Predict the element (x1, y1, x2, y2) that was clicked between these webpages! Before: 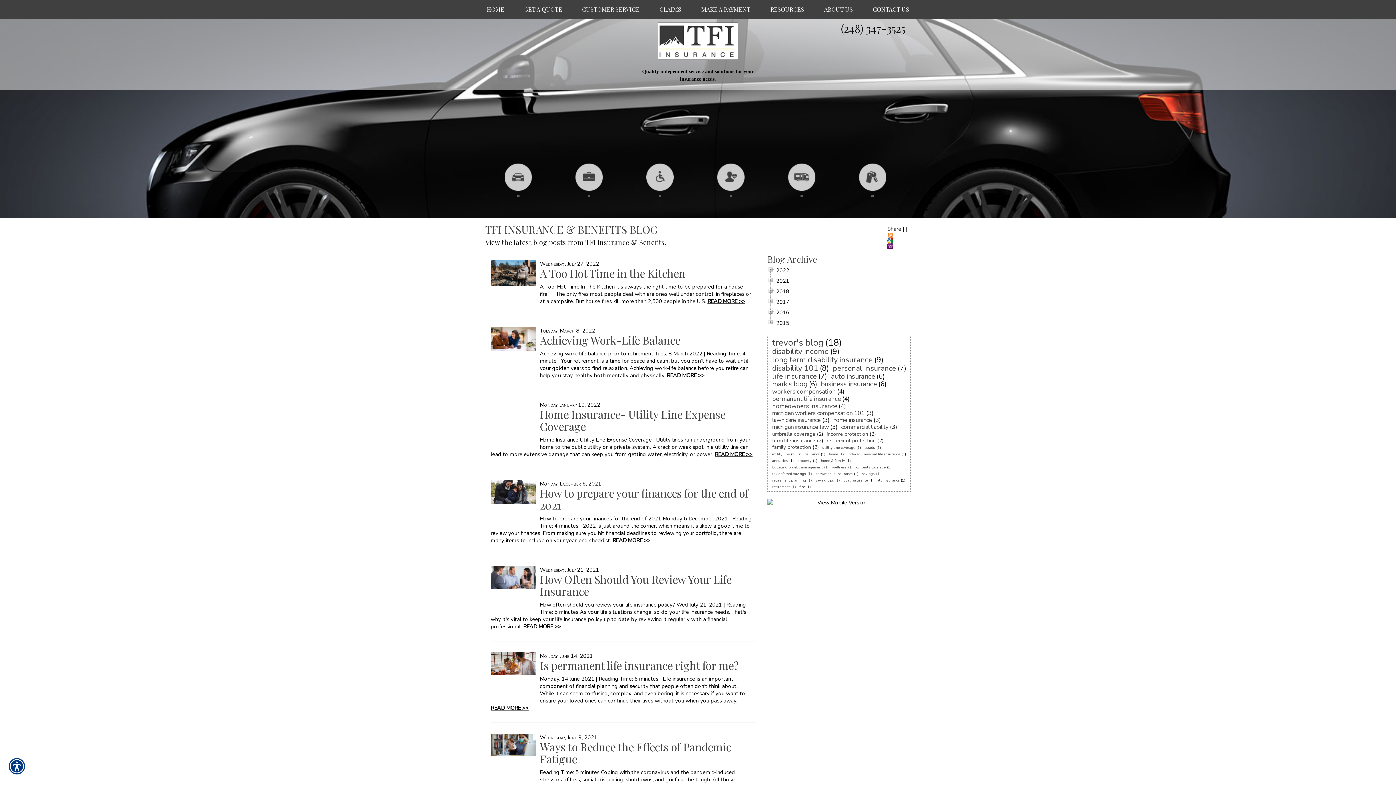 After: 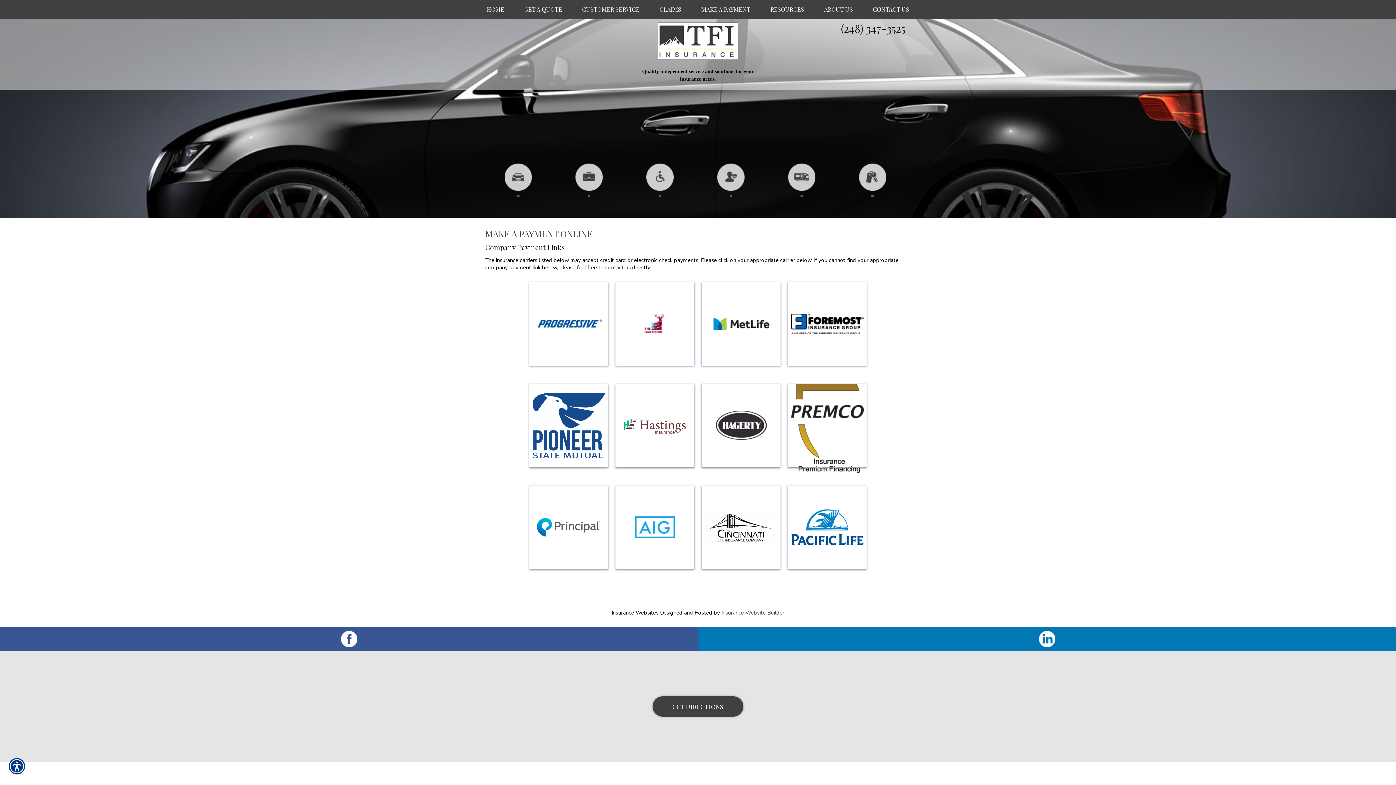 Action: bbox: (692, 0, 759, 17) label: MAKE A PAYMENT